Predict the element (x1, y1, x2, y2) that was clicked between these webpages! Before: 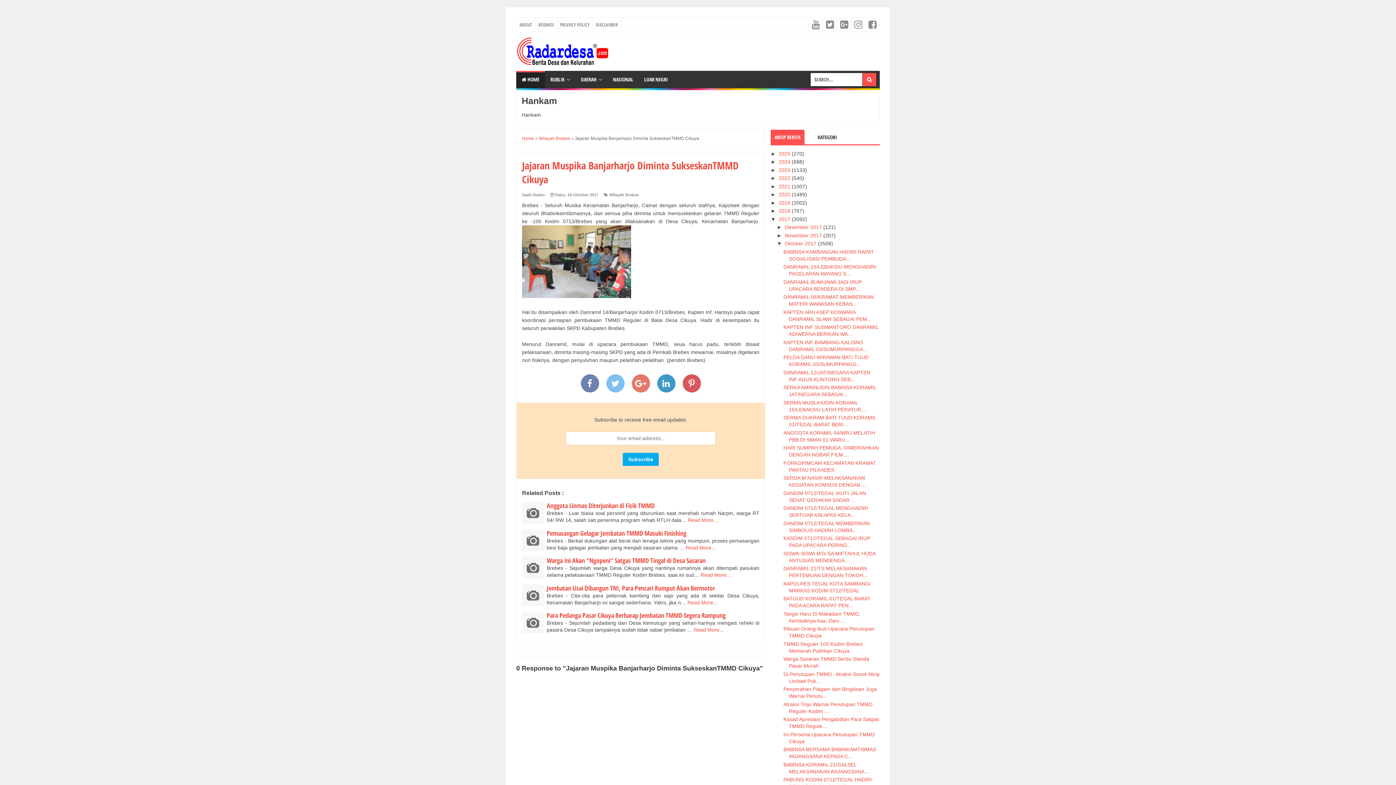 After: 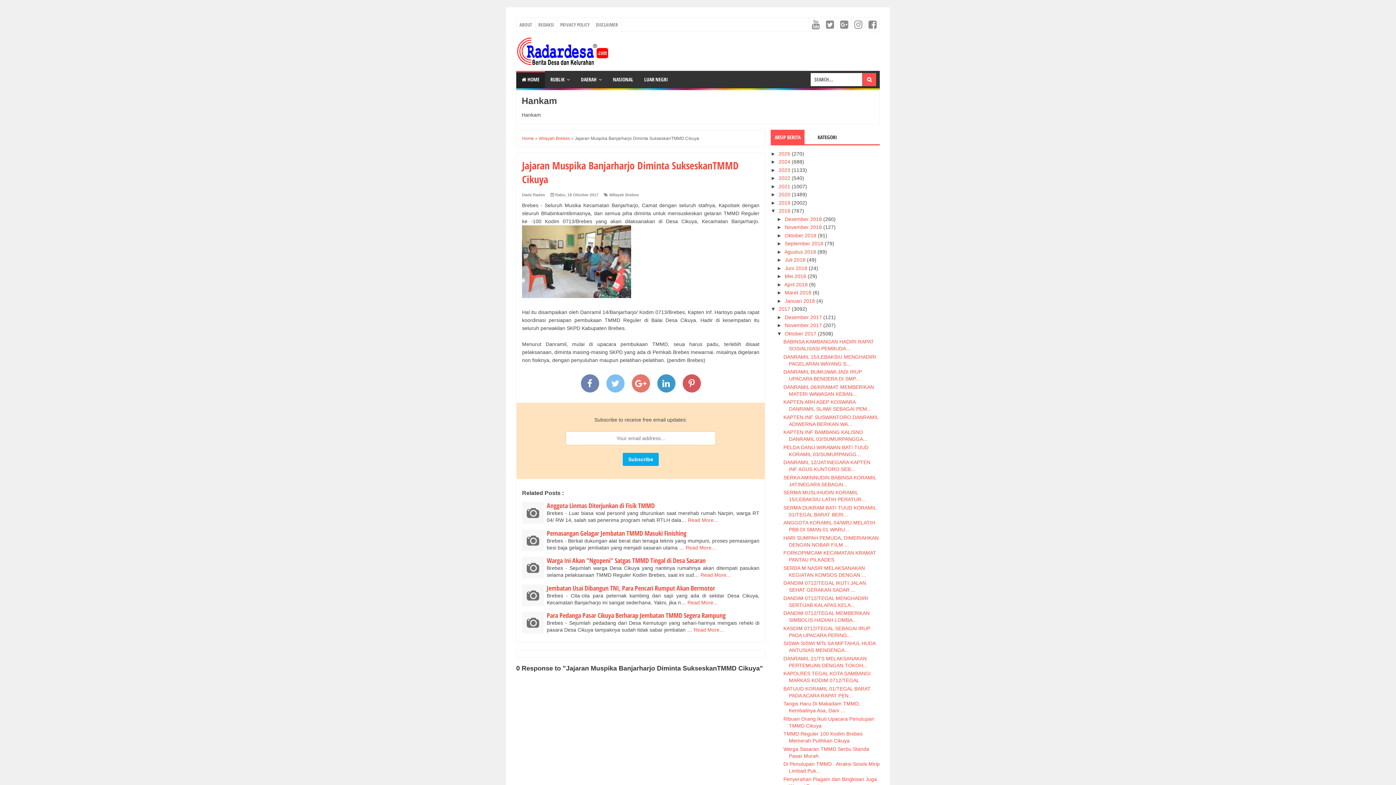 Action: label: ►   bbox: (770, 208, 778, 213)